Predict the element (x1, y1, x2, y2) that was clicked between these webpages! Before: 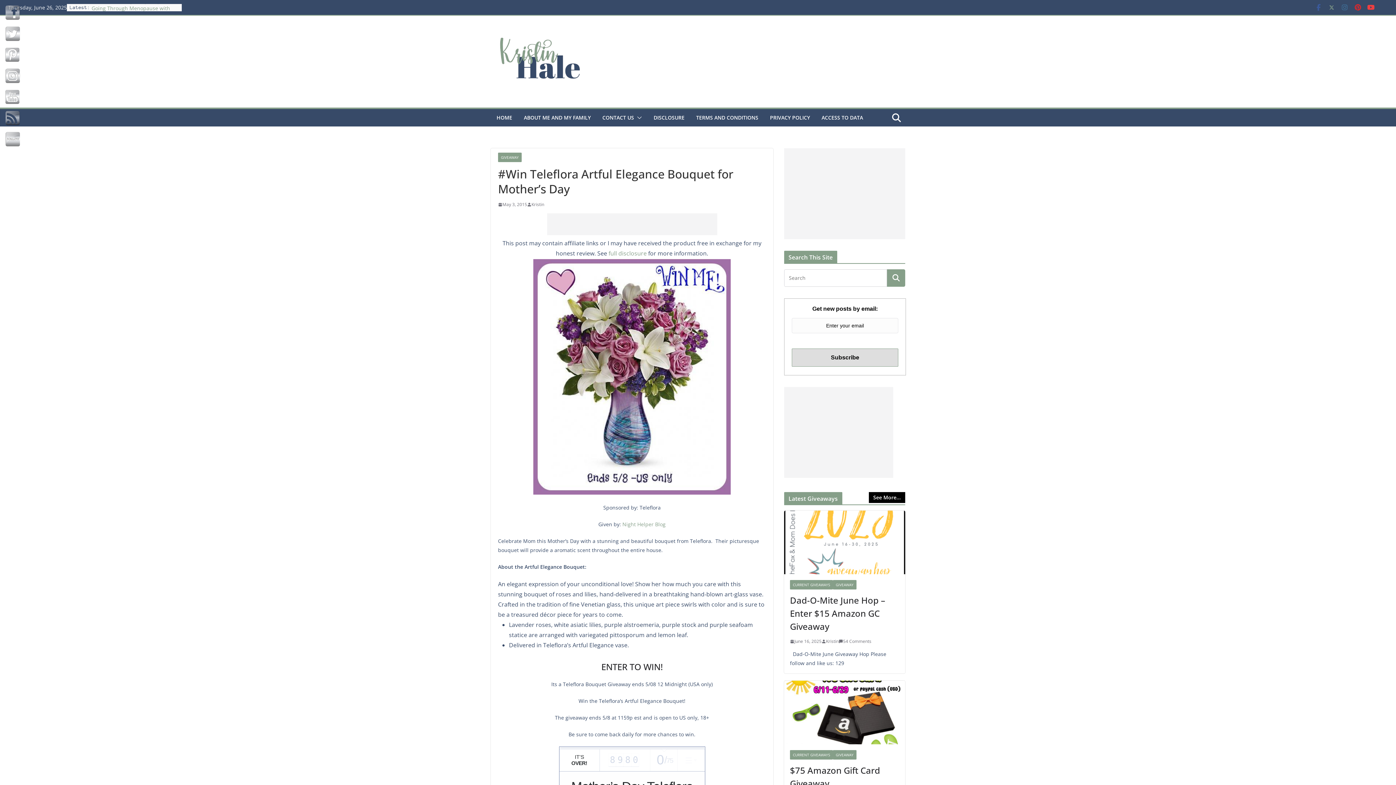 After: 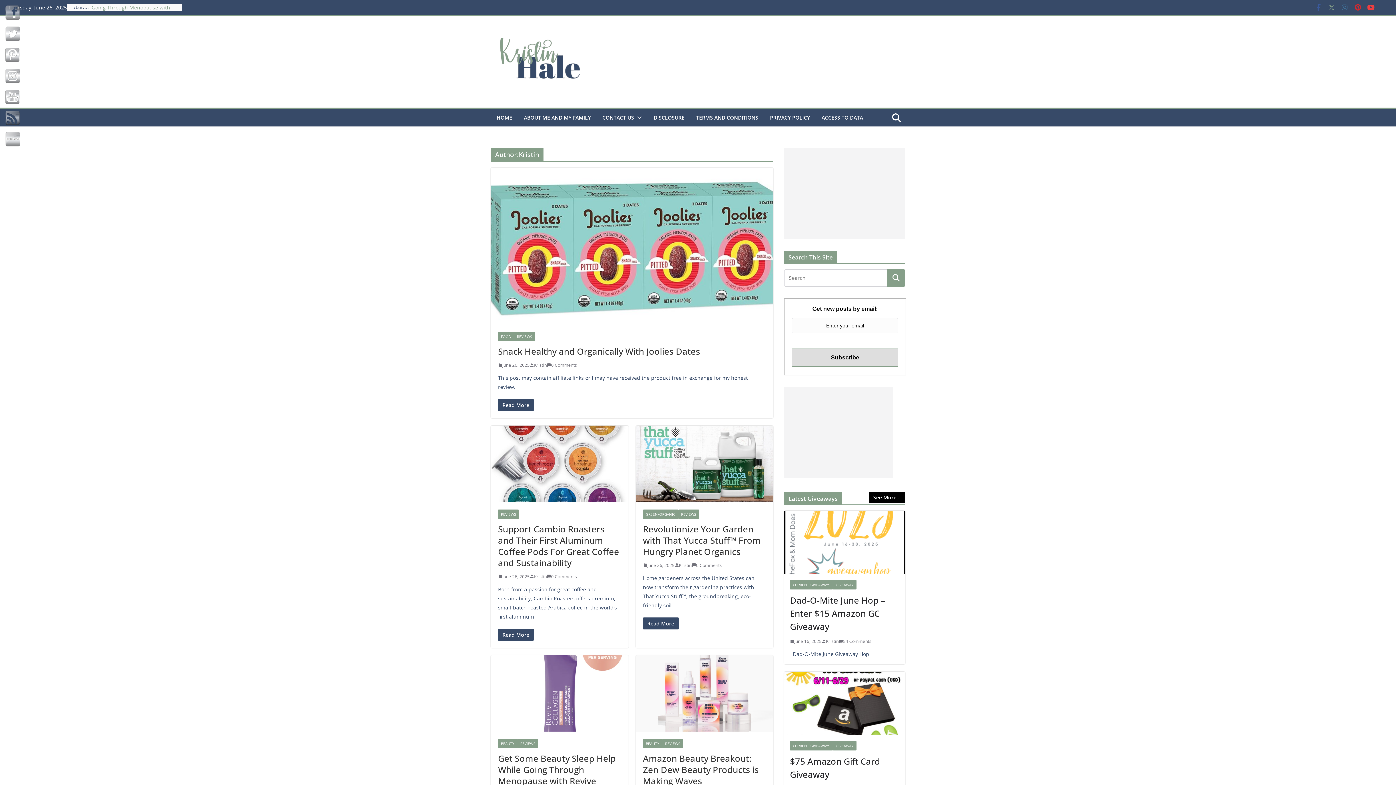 Action: label: Kristin bbox: (531, 200, 544, 208)